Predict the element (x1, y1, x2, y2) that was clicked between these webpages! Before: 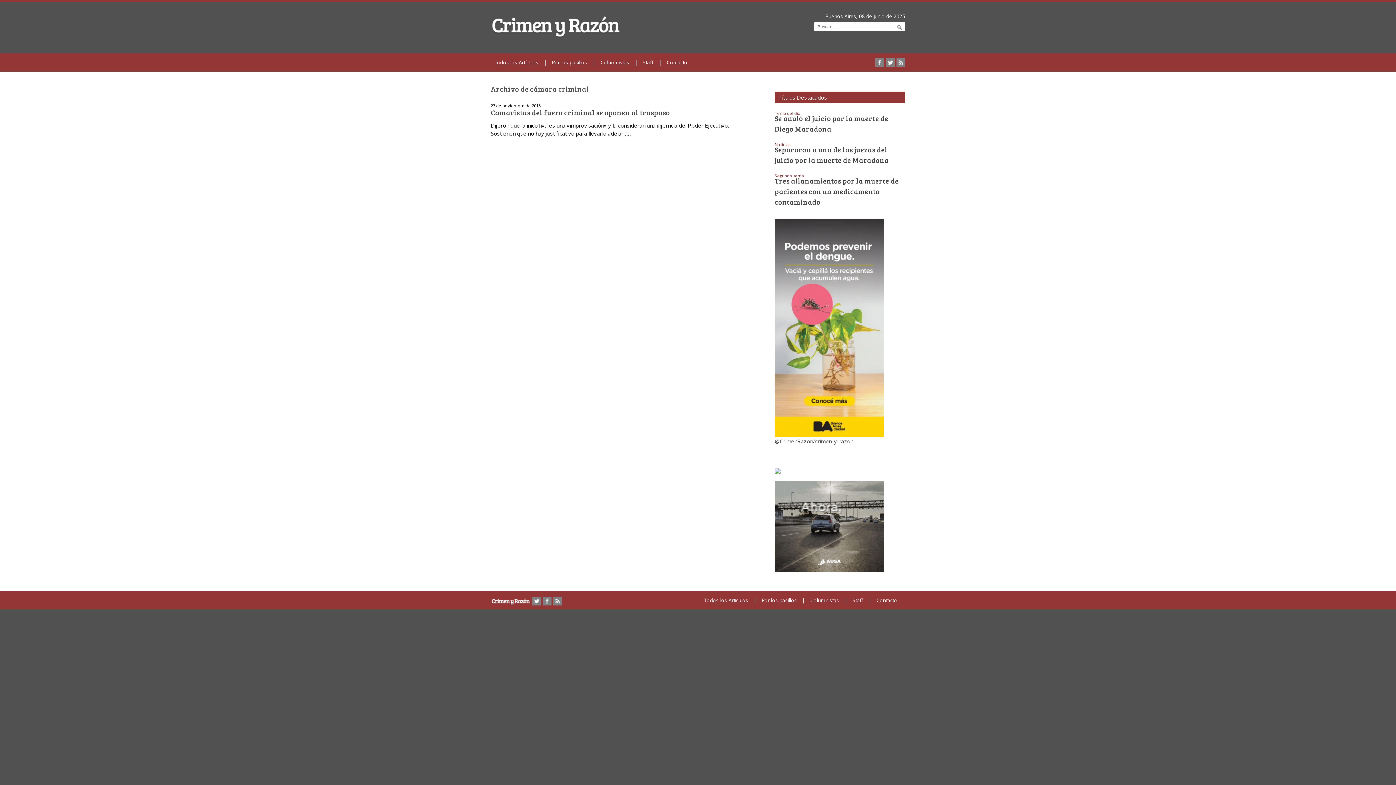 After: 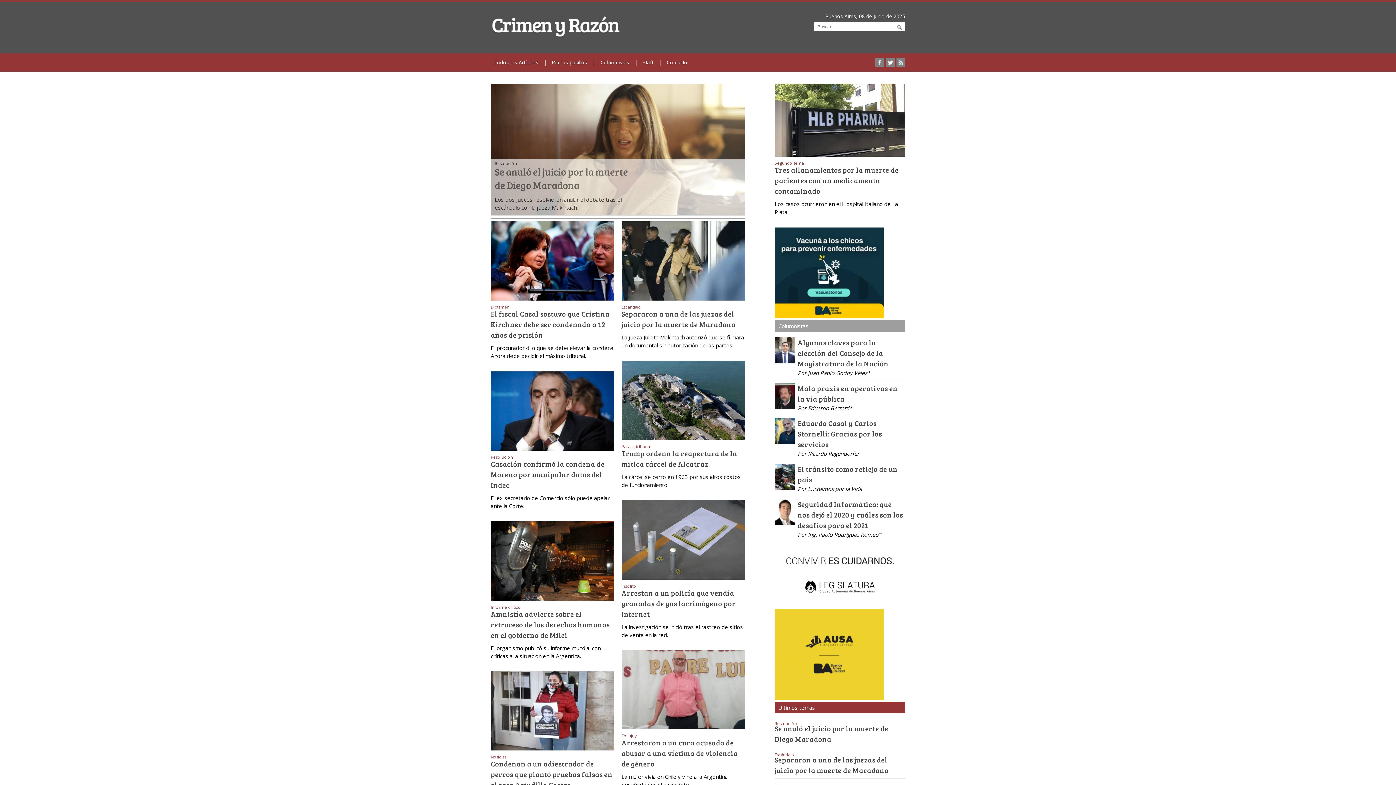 Action: bbox: (490, 25, 621, 41)